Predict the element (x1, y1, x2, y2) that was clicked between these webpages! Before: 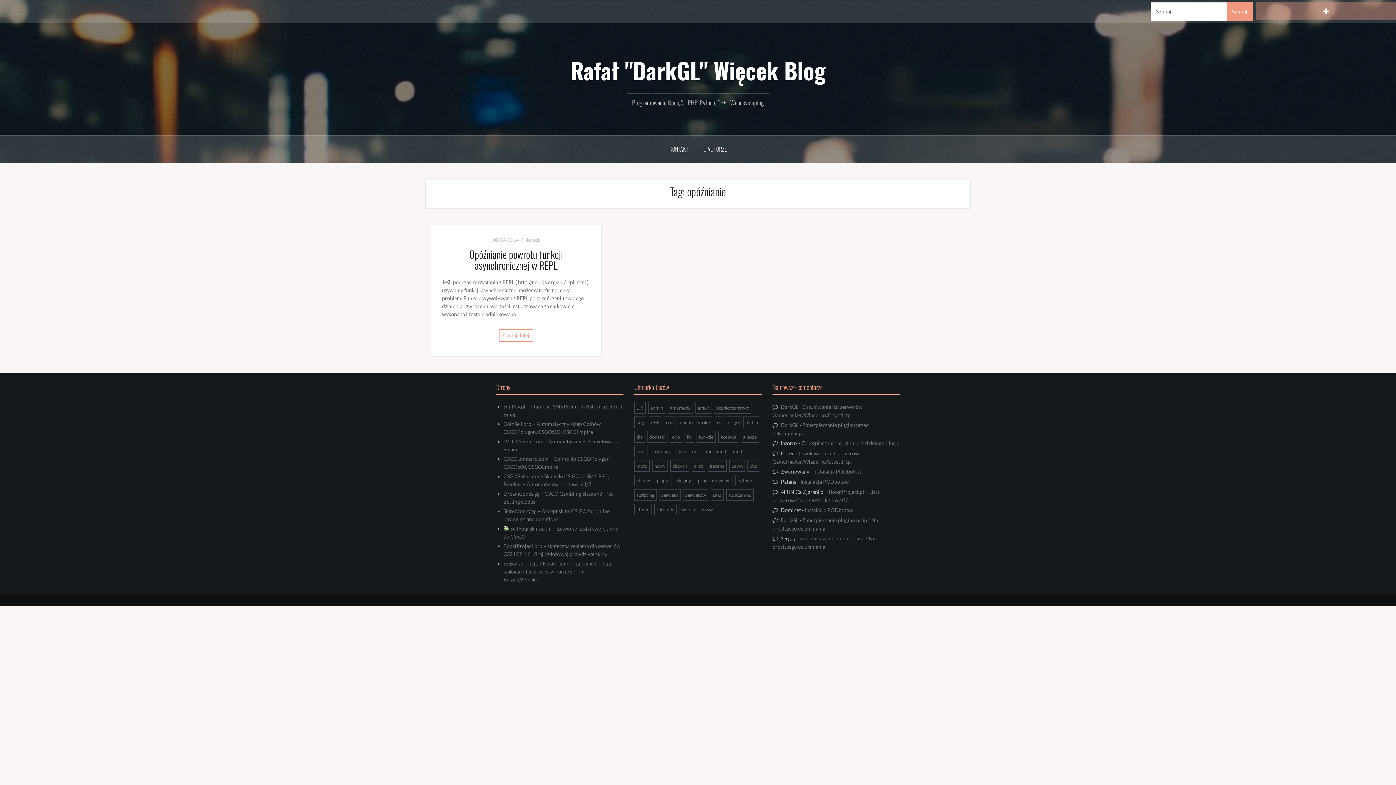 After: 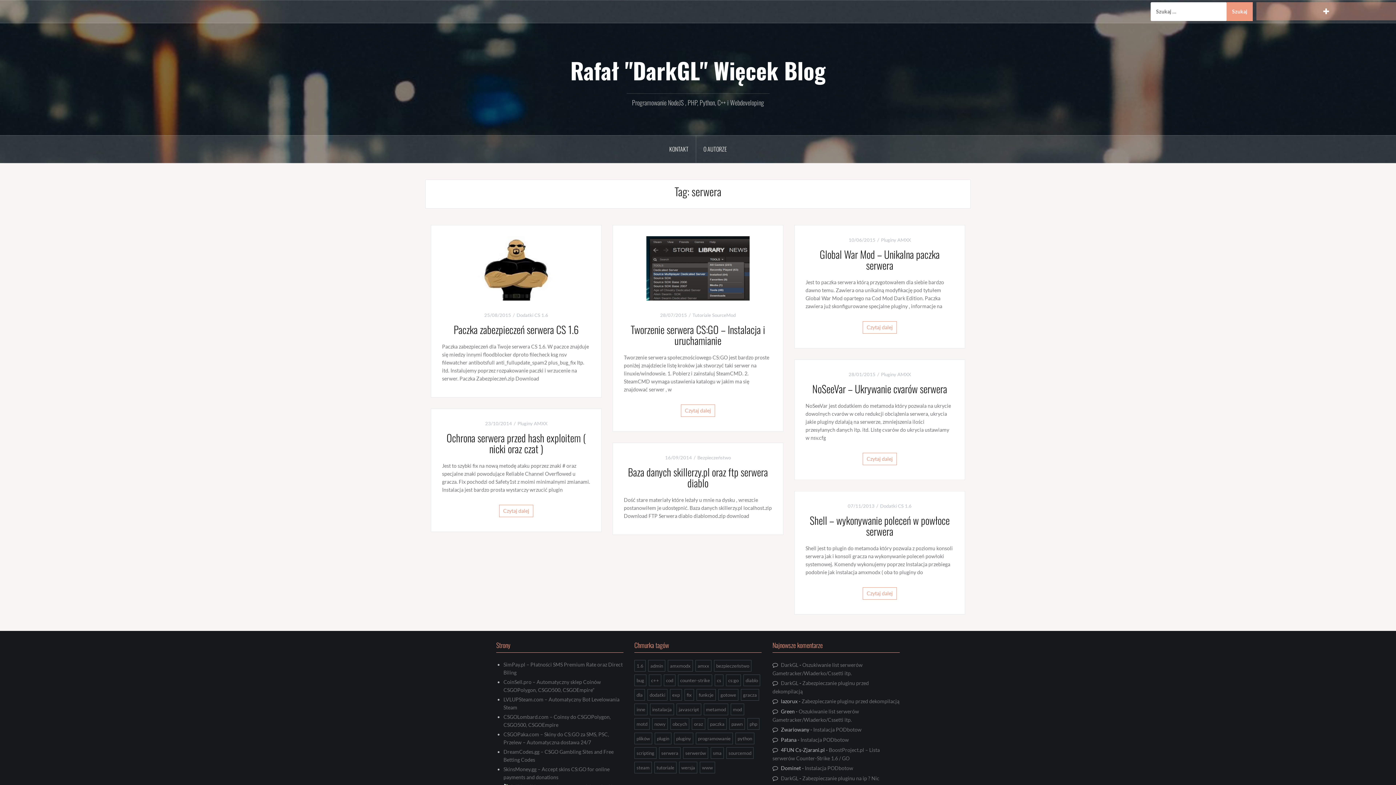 Action: label: serwera (7 elementów) bbox: (659, 489, 680, 501)